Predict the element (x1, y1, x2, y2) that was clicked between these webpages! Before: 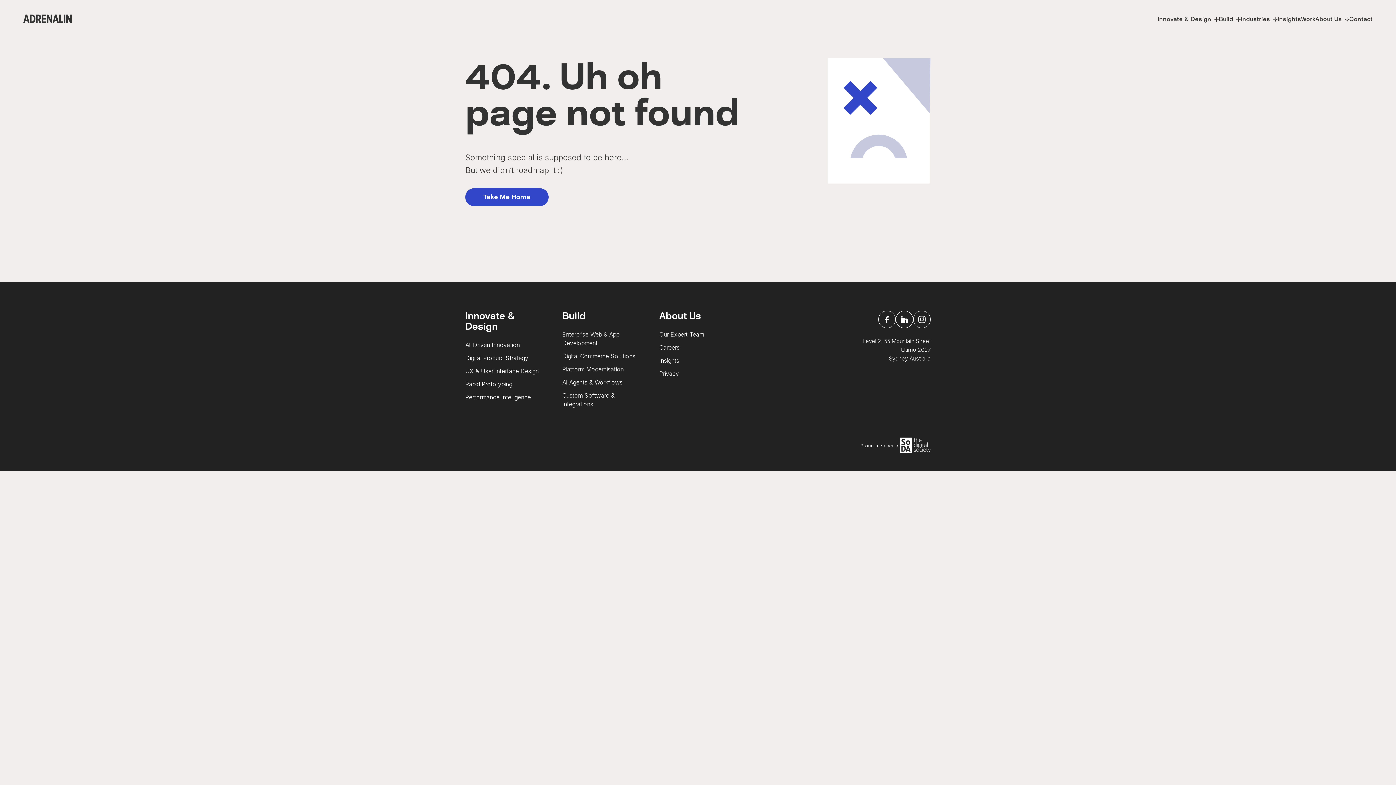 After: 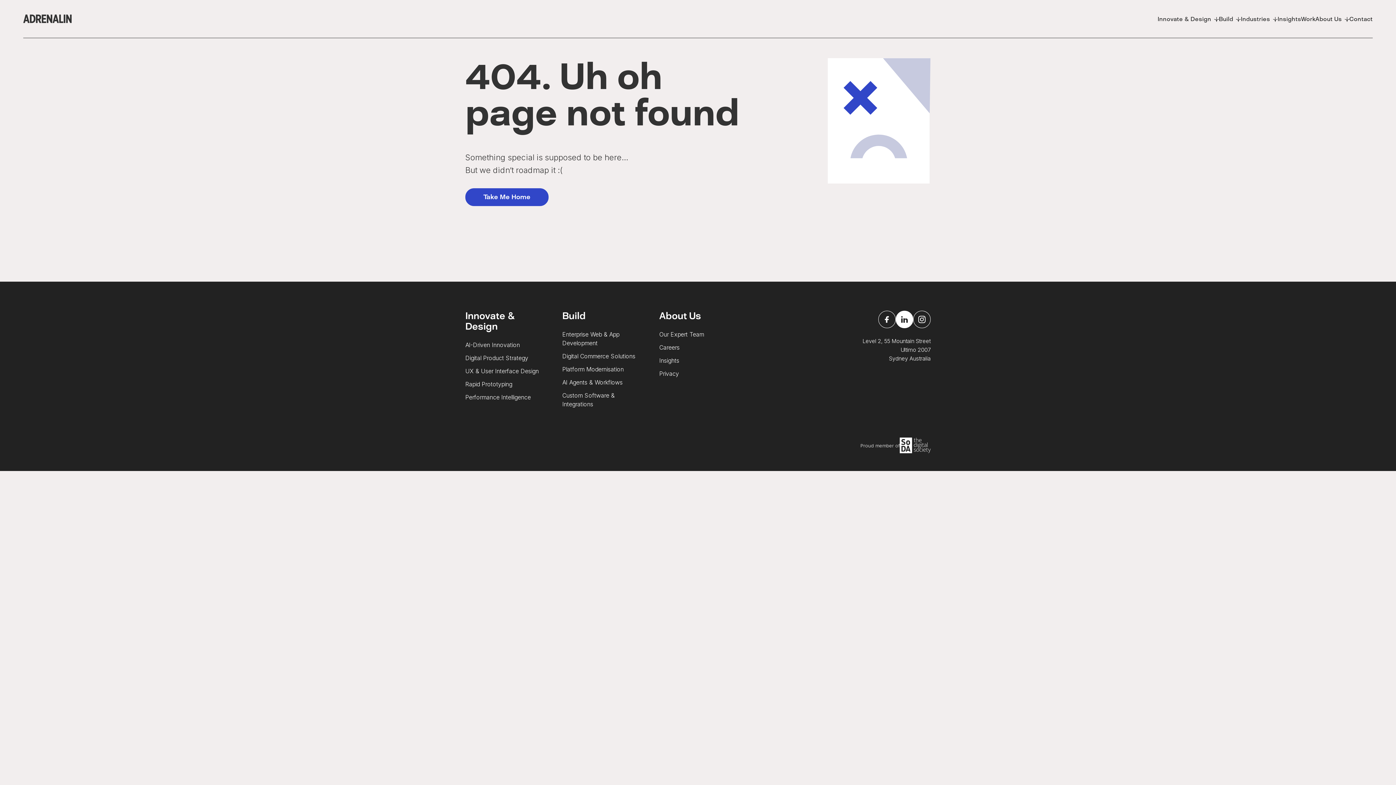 Action: bbox: (895, 310, 913, 328) label: linkedin